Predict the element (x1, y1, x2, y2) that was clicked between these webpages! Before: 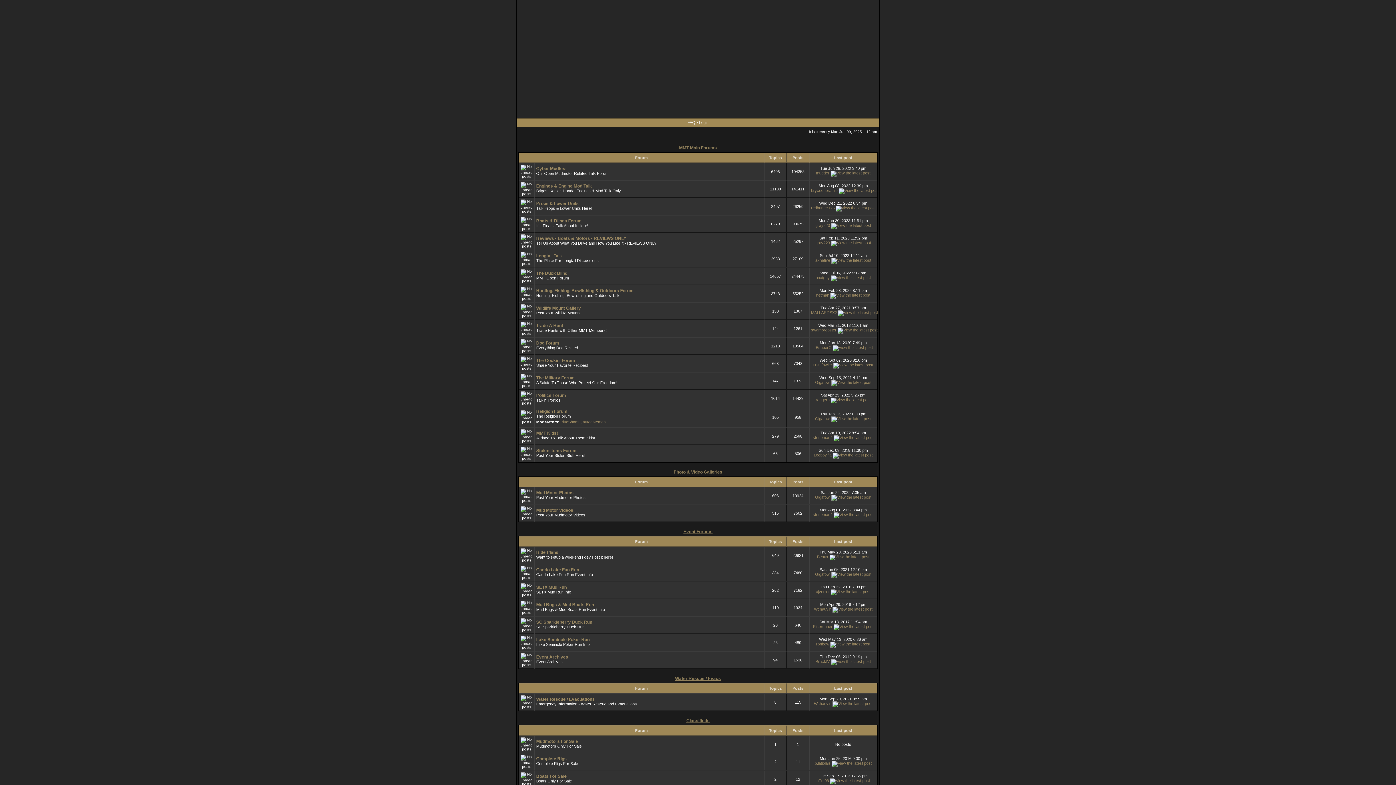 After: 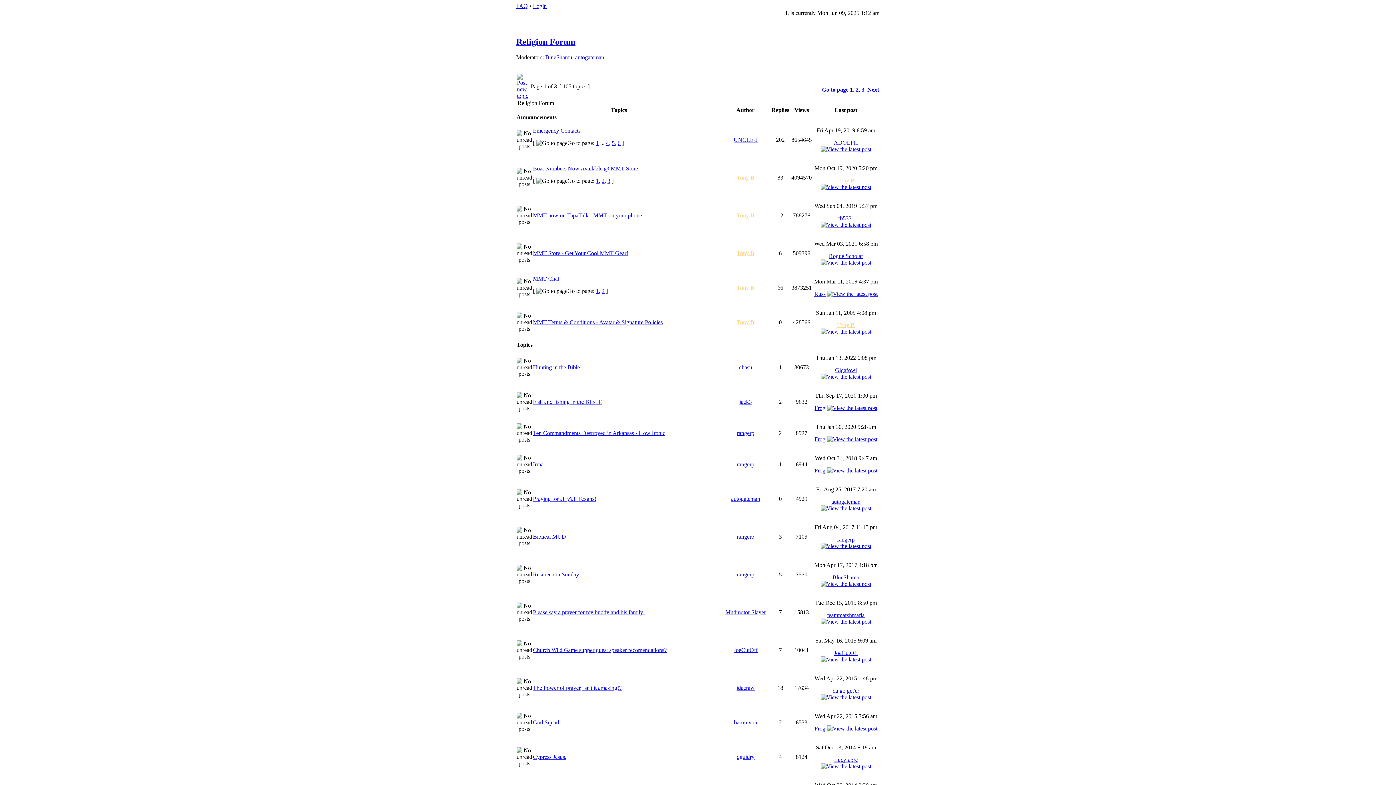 Action: bbox: (536, 409, 567, 414) label: Religion Forum